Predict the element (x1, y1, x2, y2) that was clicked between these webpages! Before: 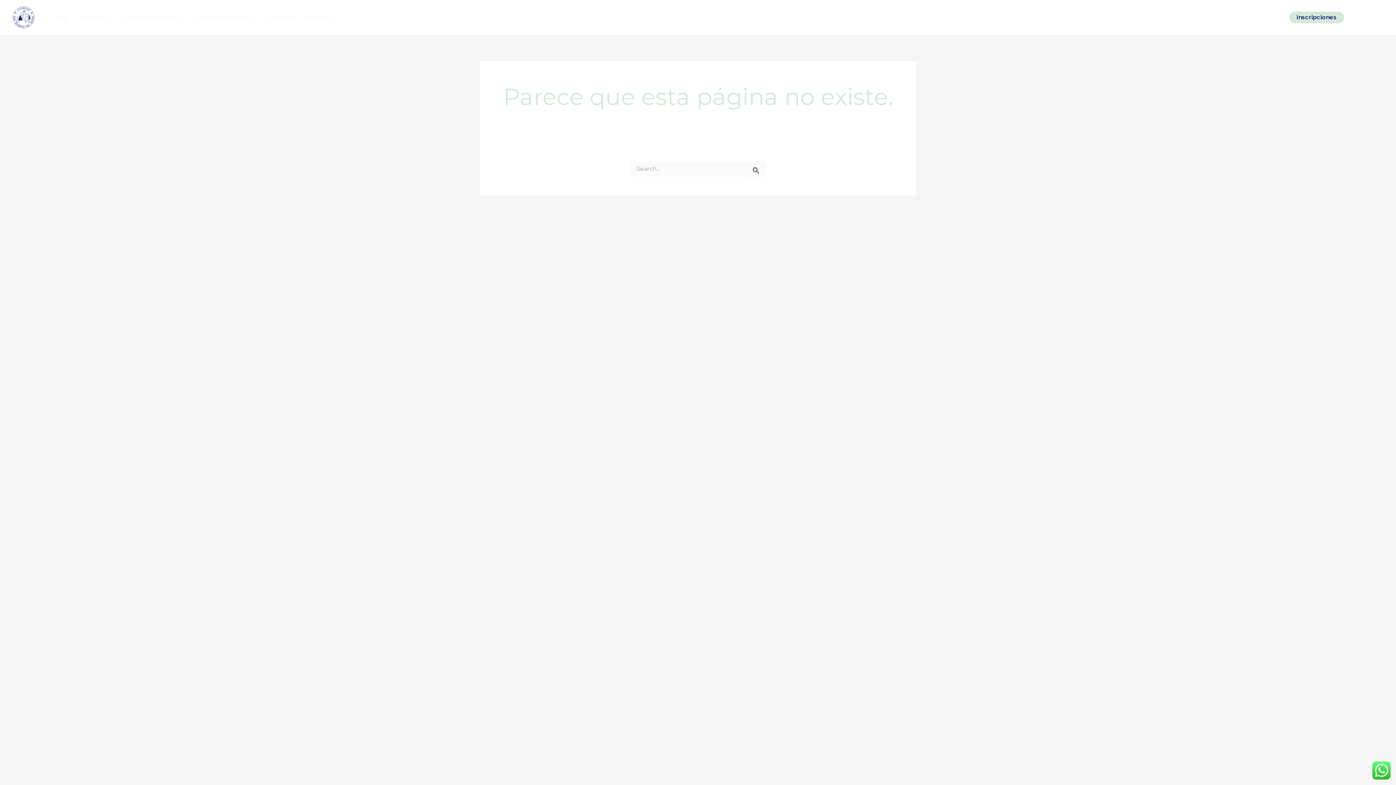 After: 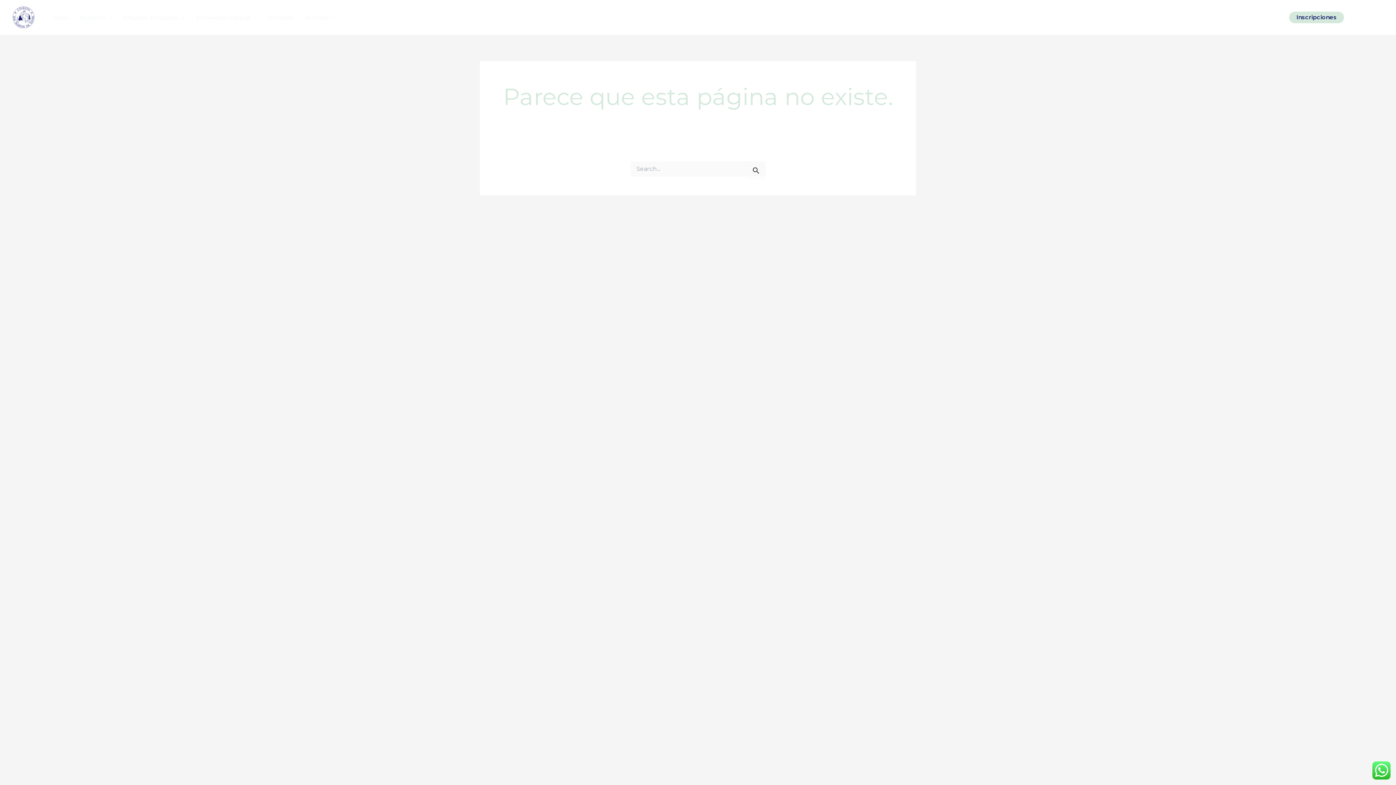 Action: bbox: (1351, 14, 1358, 21) label: Instagram